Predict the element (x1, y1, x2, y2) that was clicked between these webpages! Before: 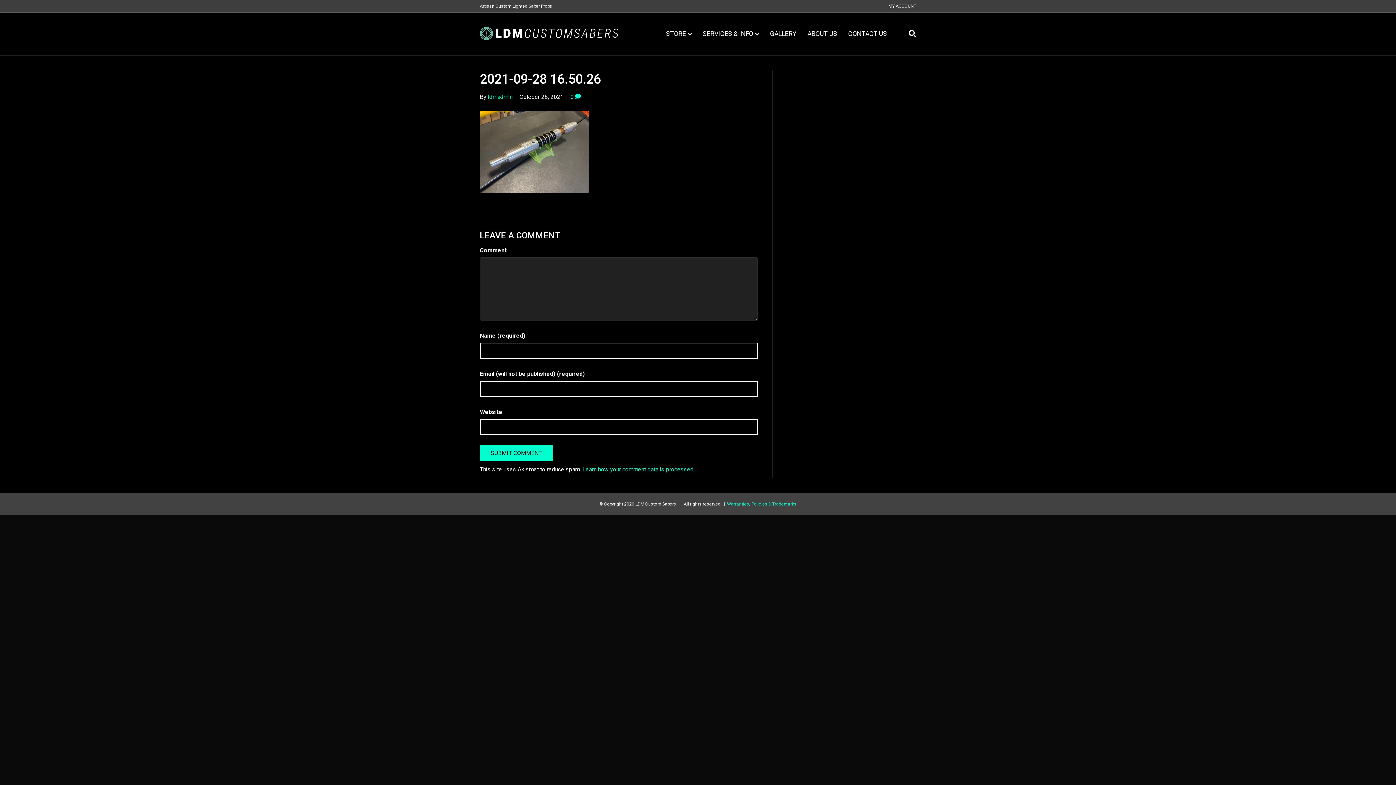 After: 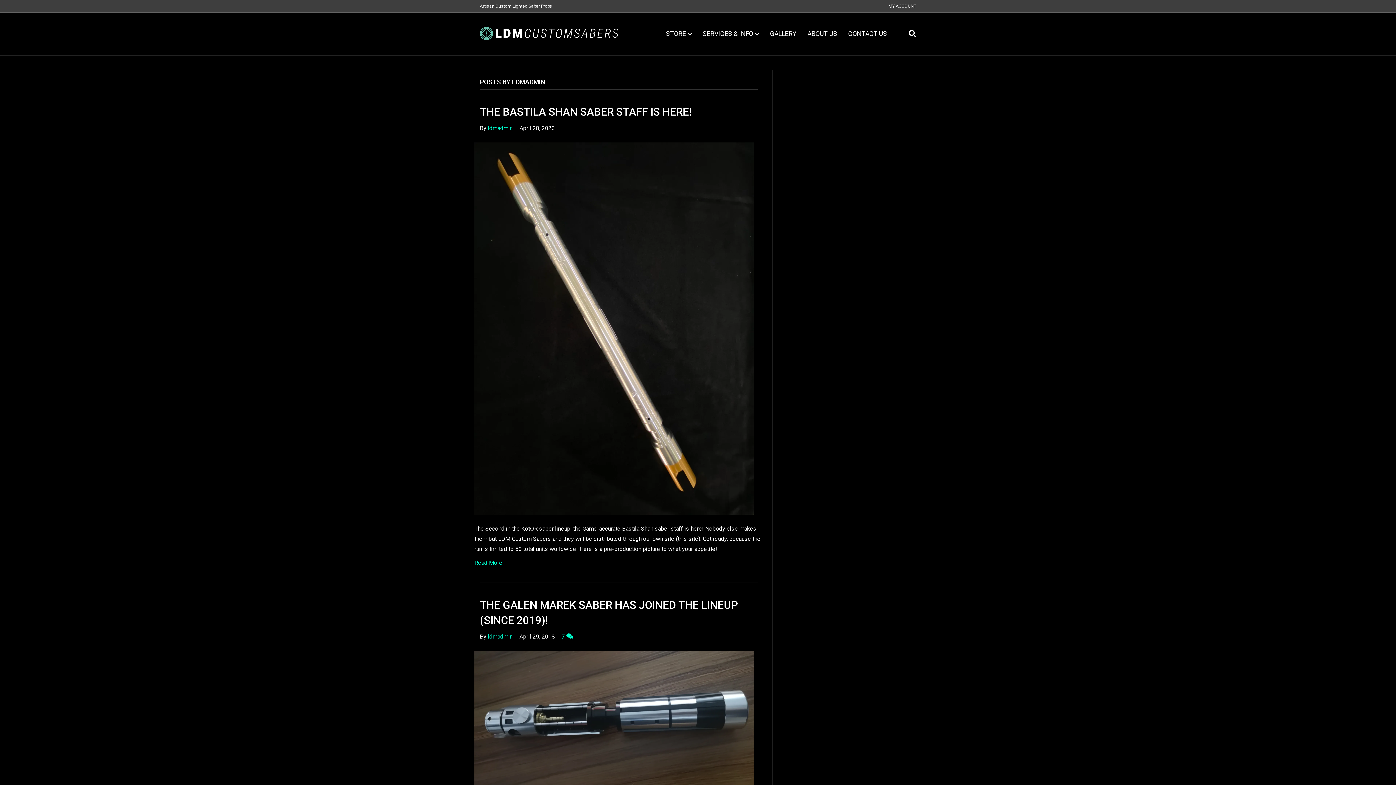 Action: label: ldmadmin bbox: (488, 93, 512, 100)